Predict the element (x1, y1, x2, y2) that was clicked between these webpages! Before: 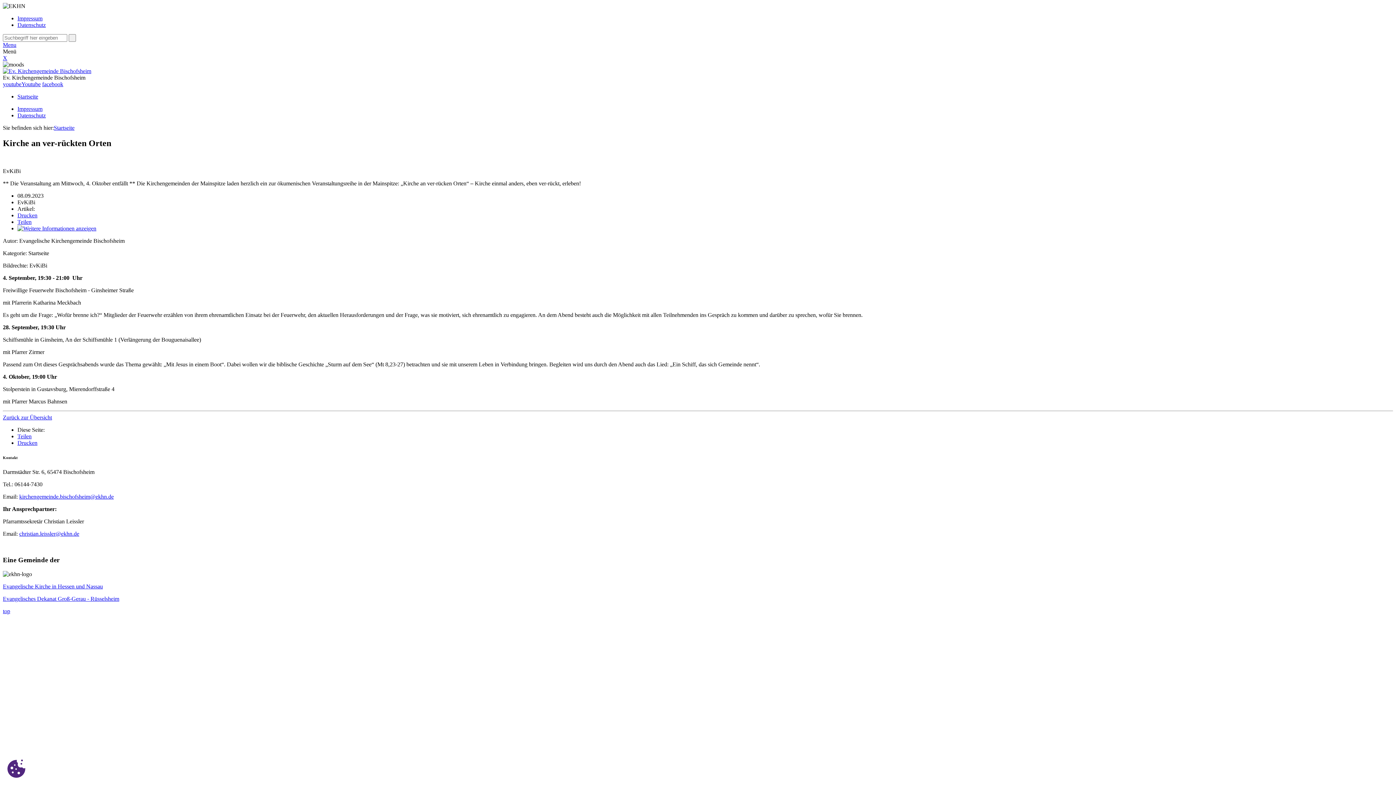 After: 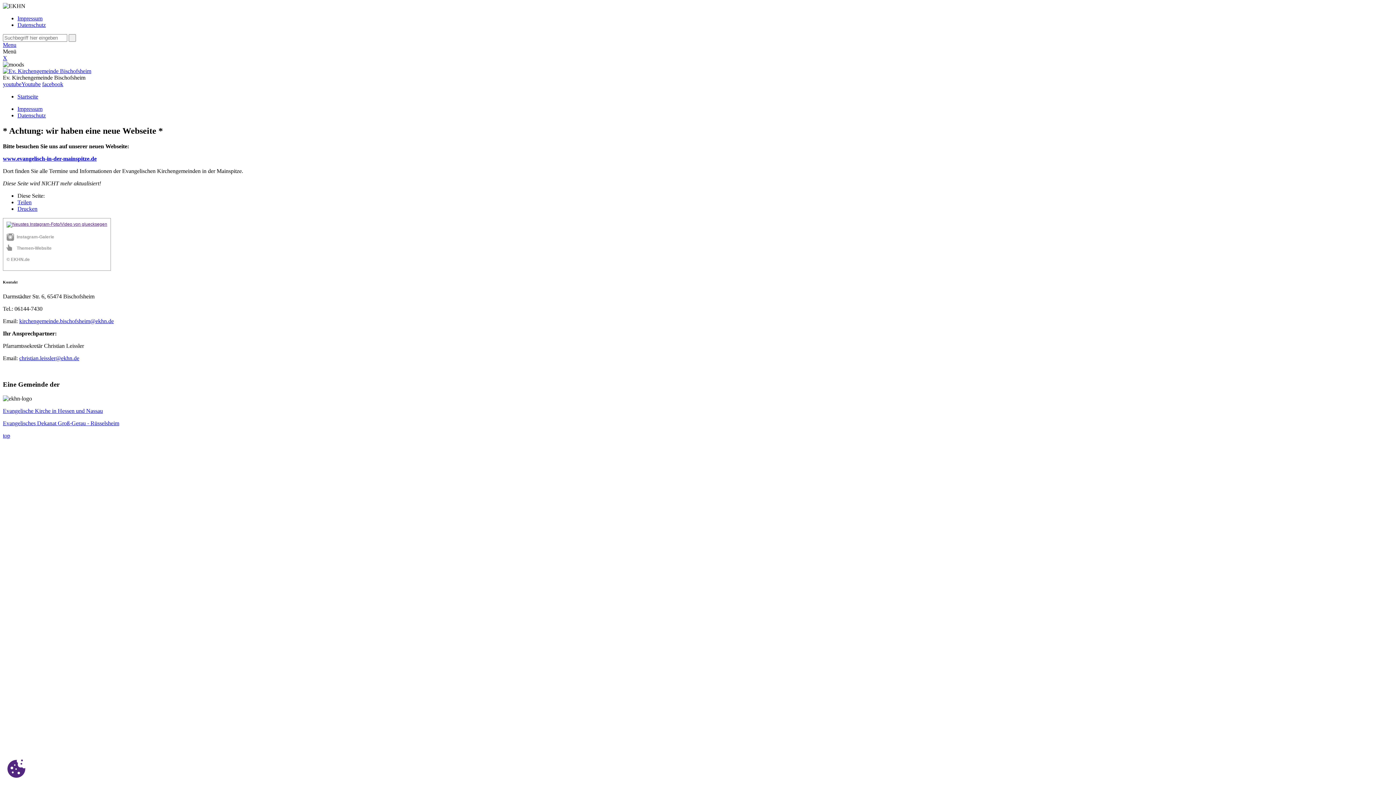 Action: label: Startseite bbox: (17, 93, 38, 99)